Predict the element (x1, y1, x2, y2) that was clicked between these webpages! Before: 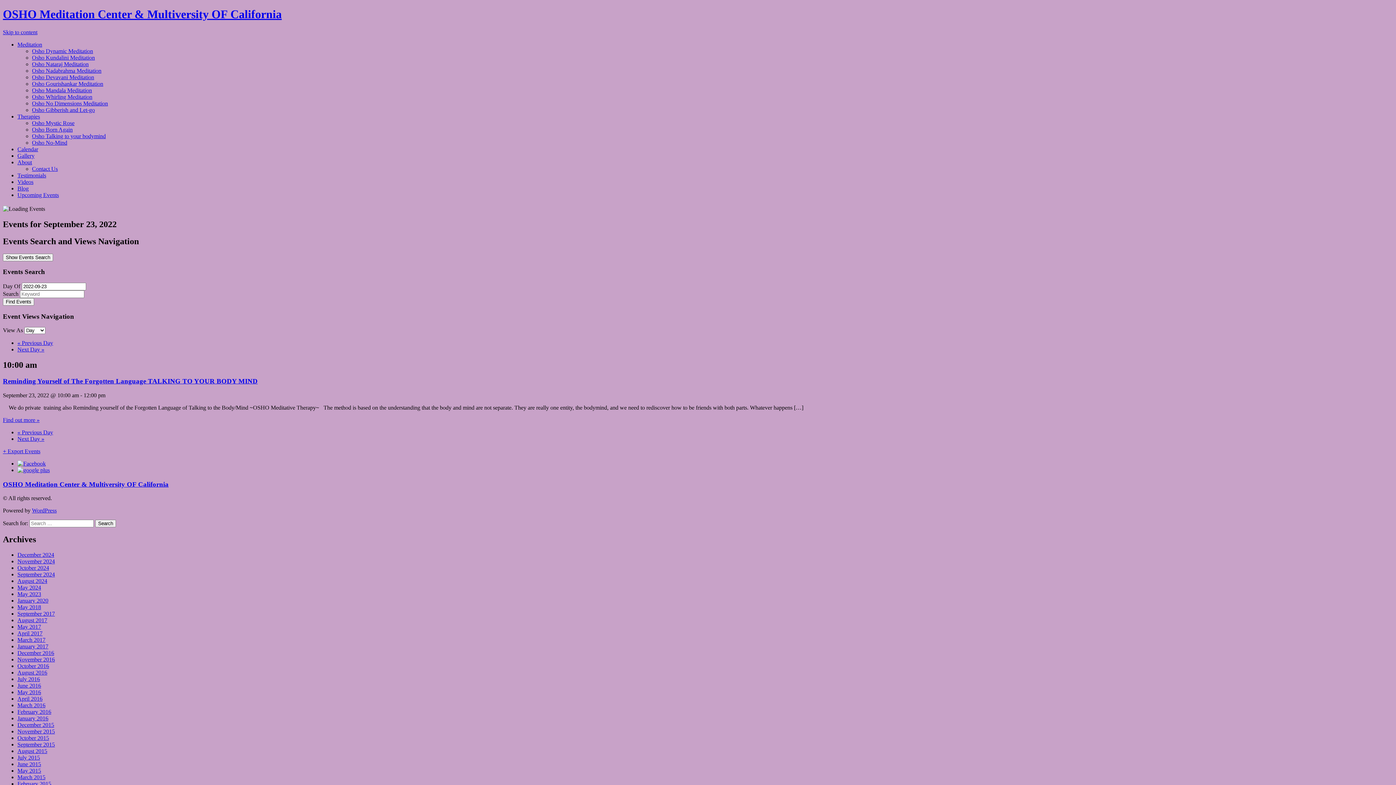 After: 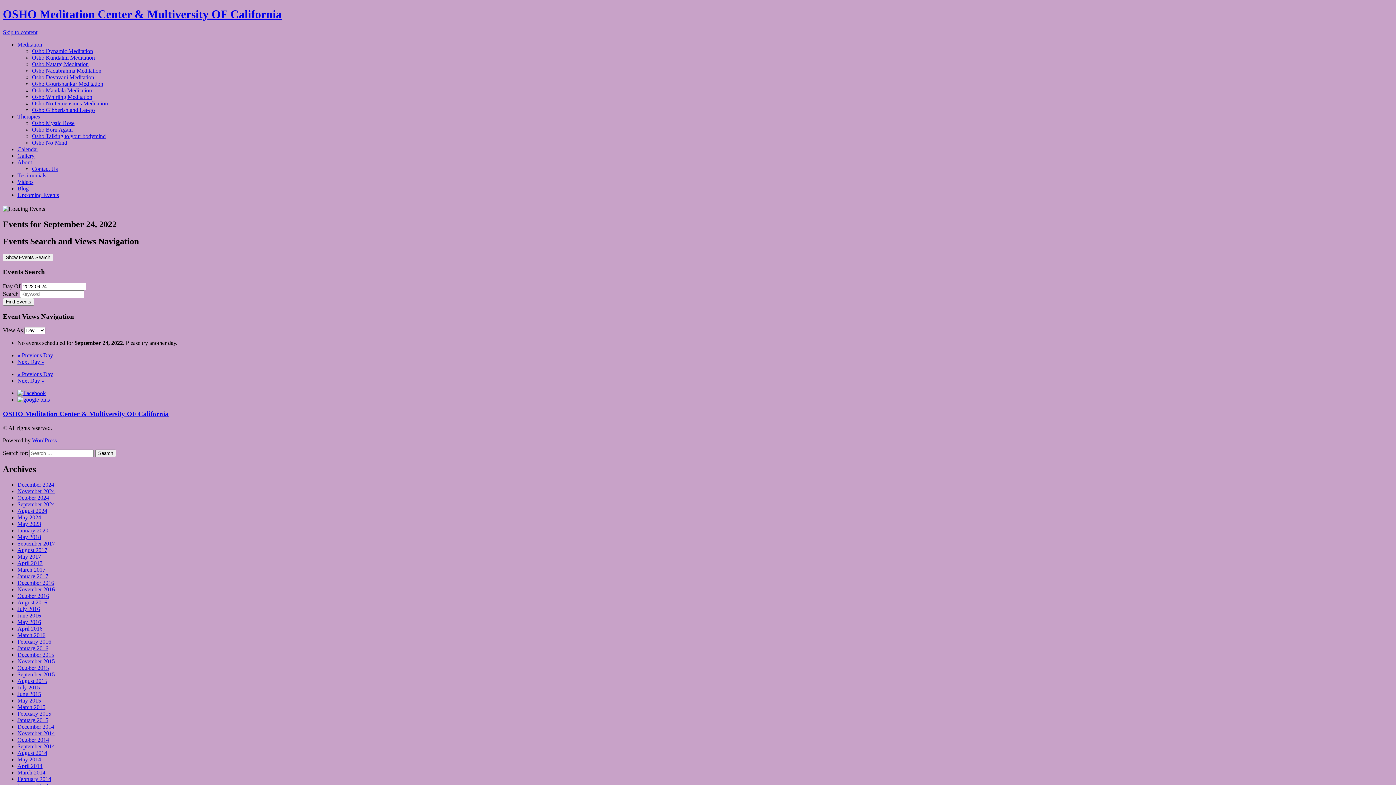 Action: bbox: (17, 435, 44, 442) label: Next Day »